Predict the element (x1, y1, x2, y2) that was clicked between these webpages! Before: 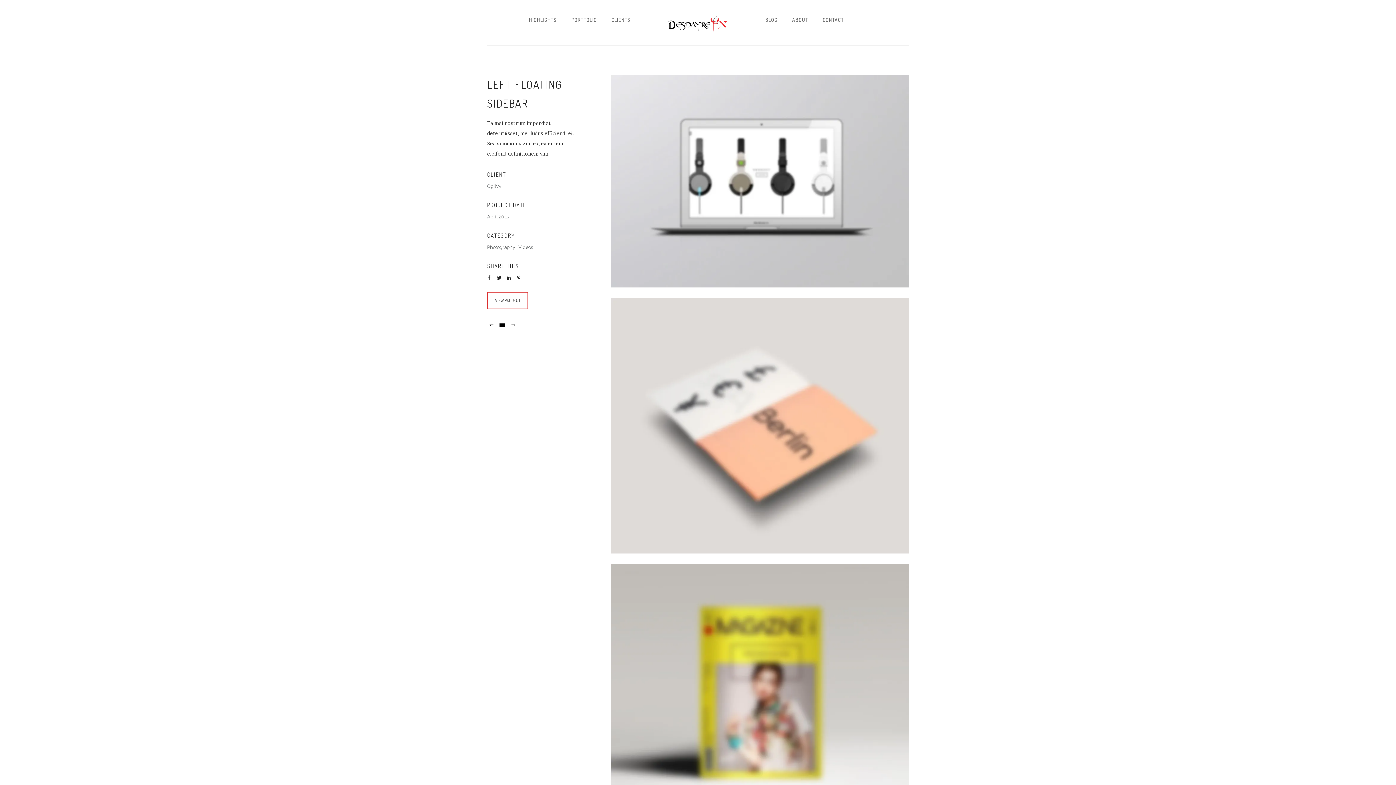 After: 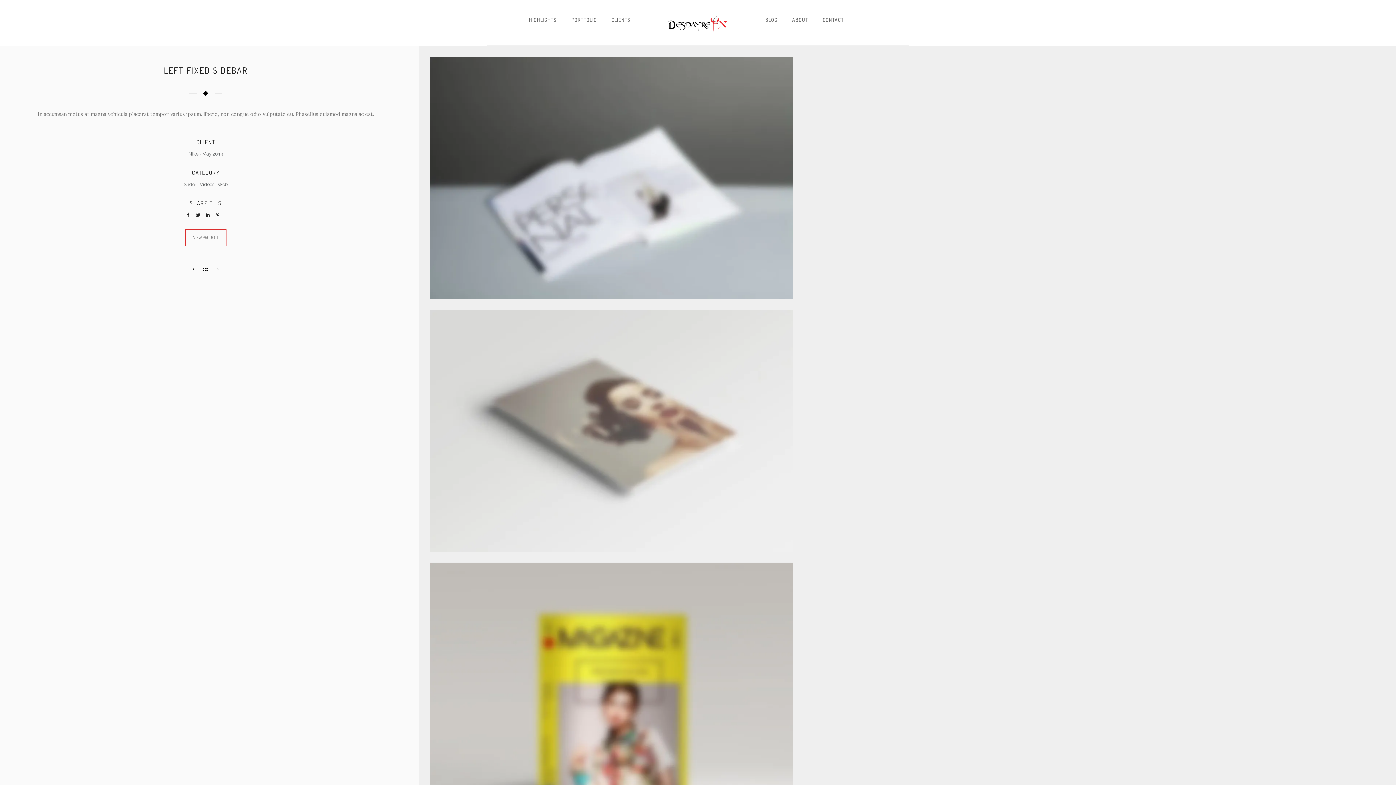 Action: bbox: (489, 322, 494, 328)